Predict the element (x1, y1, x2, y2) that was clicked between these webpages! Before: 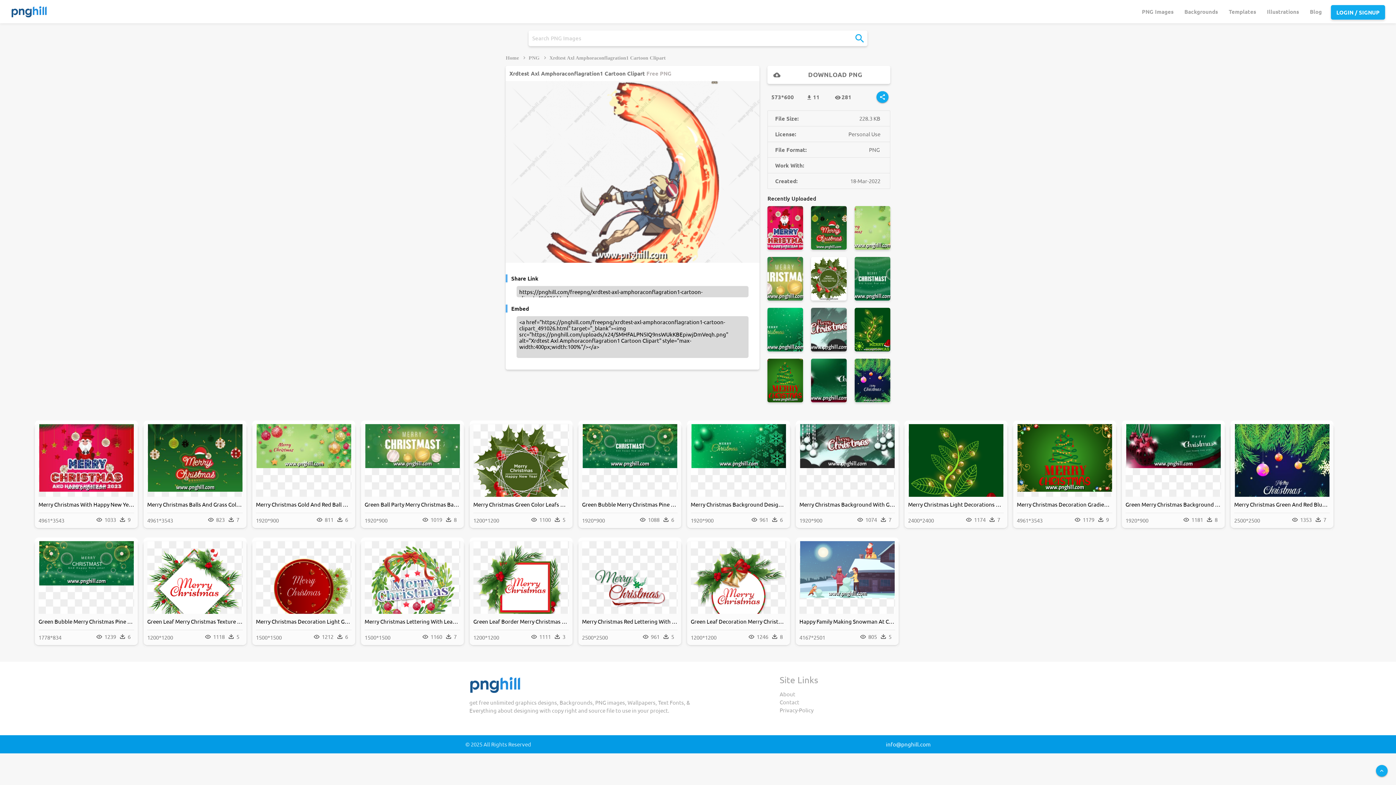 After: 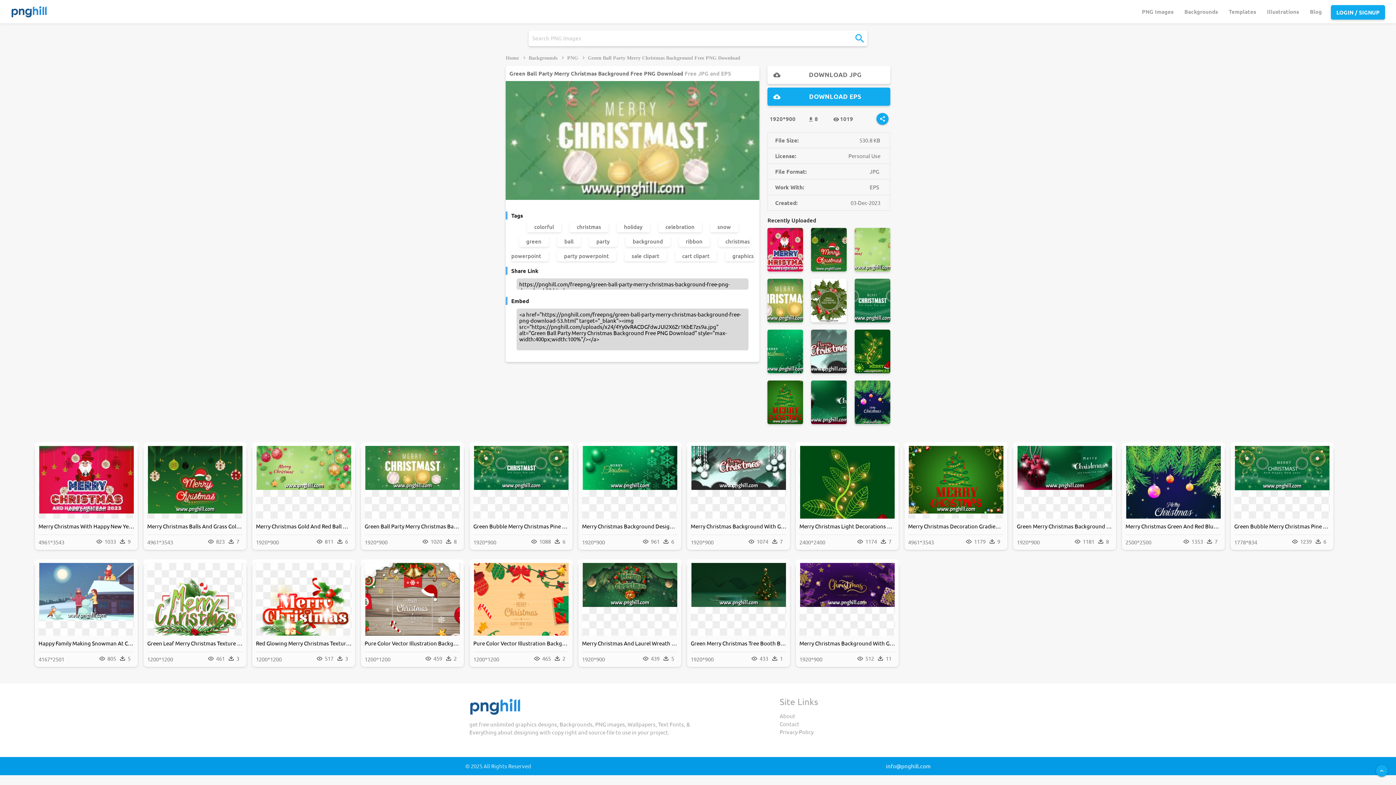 Action: bbox: (767, 294, 803, 301)